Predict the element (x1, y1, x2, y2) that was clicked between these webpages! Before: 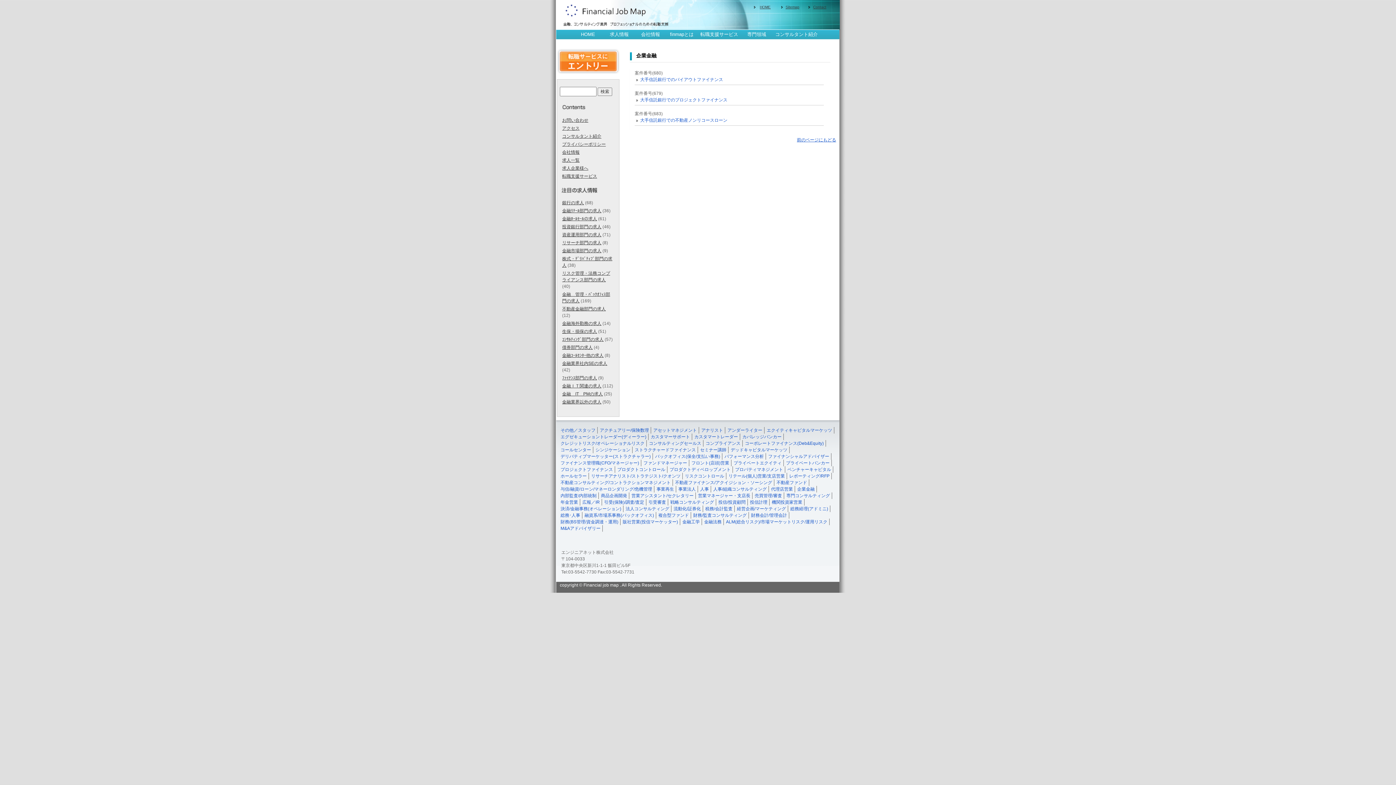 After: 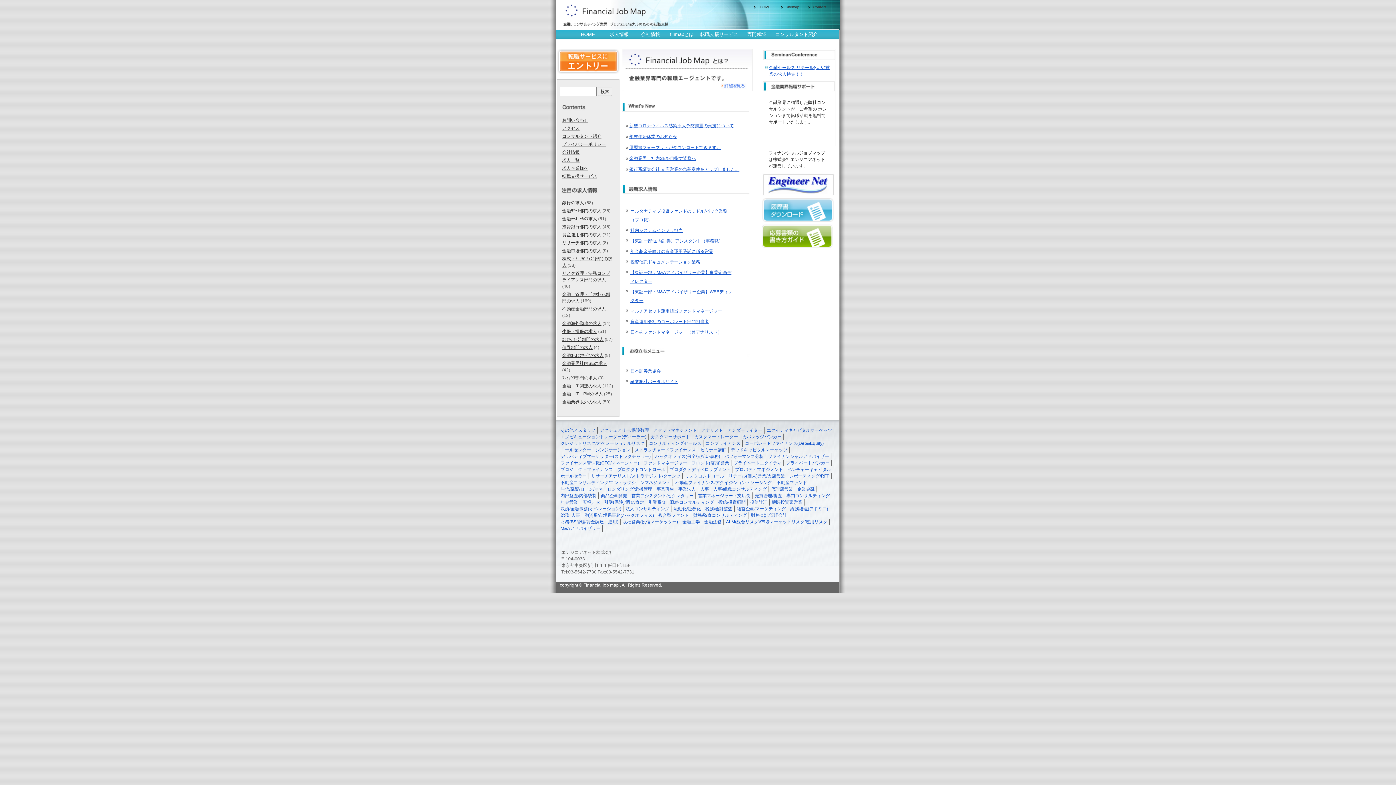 Action: bbox: (561, 0, 743, 19)